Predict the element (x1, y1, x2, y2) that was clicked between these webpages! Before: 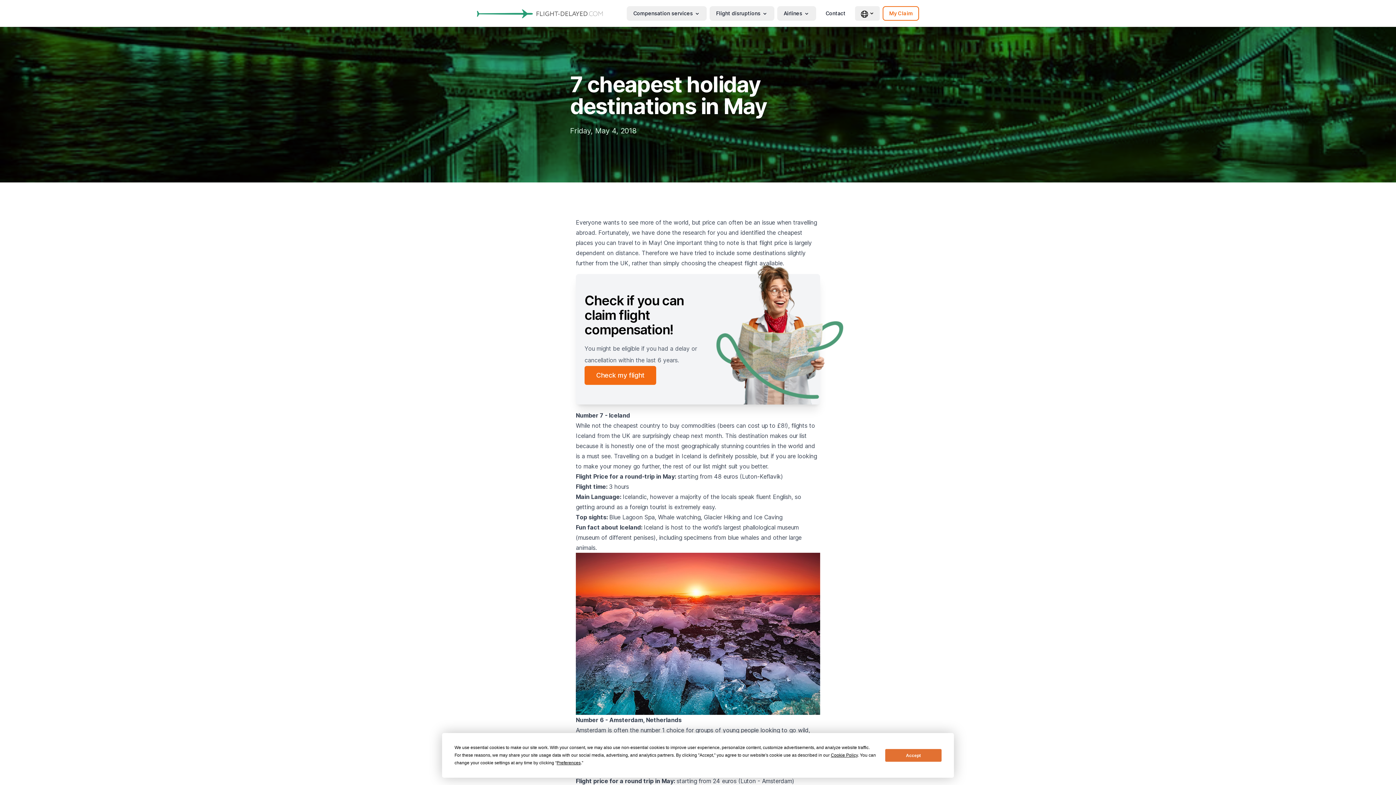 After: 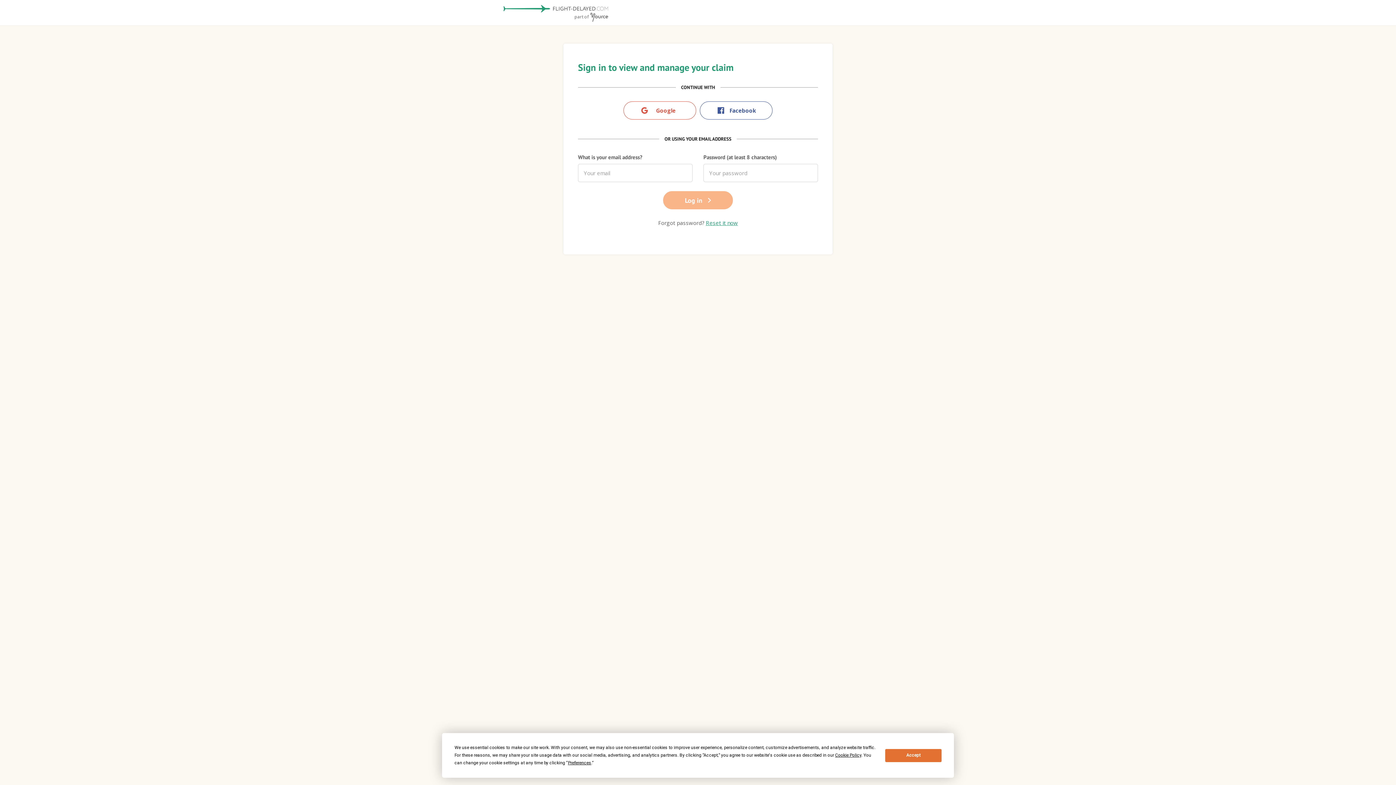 Action: label: My Claim bbox: (882, 6, 919, 20)